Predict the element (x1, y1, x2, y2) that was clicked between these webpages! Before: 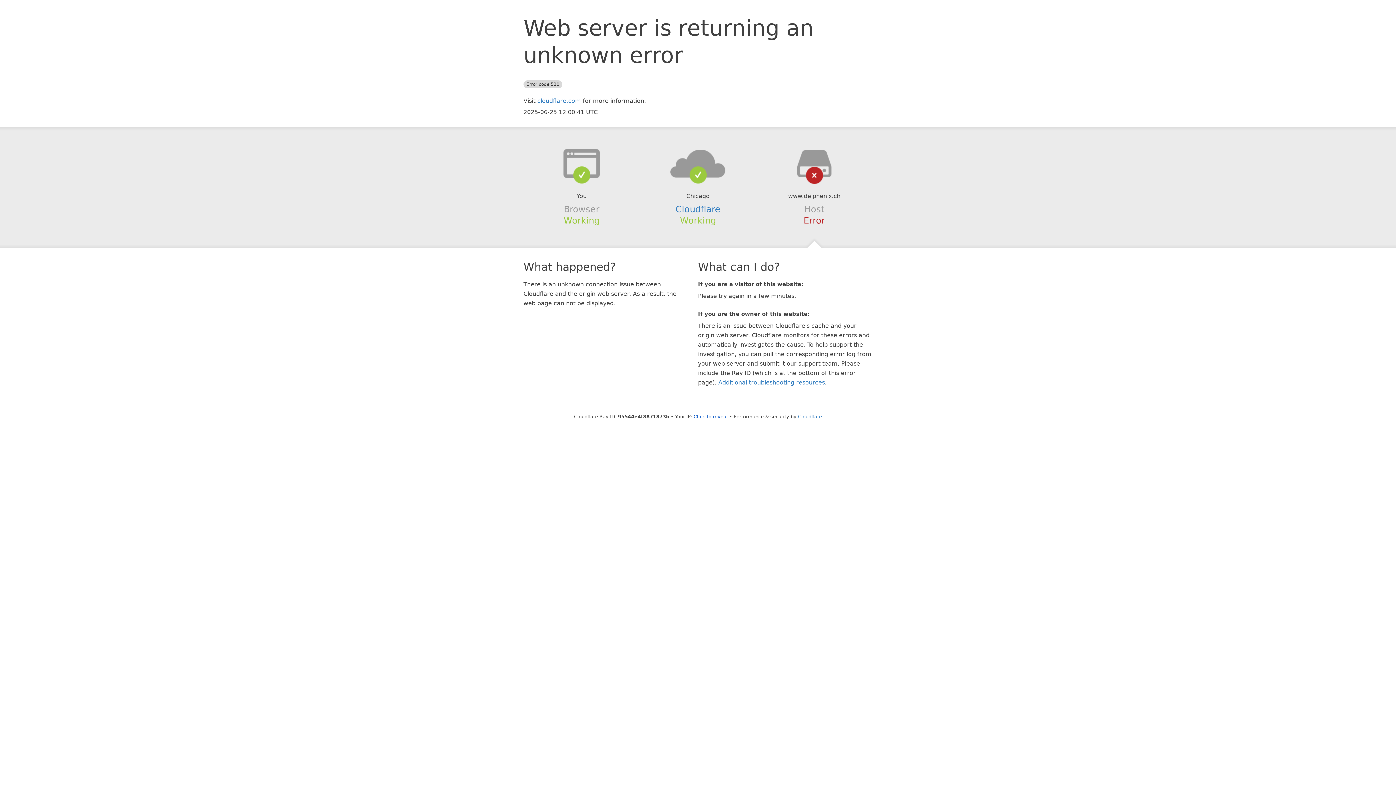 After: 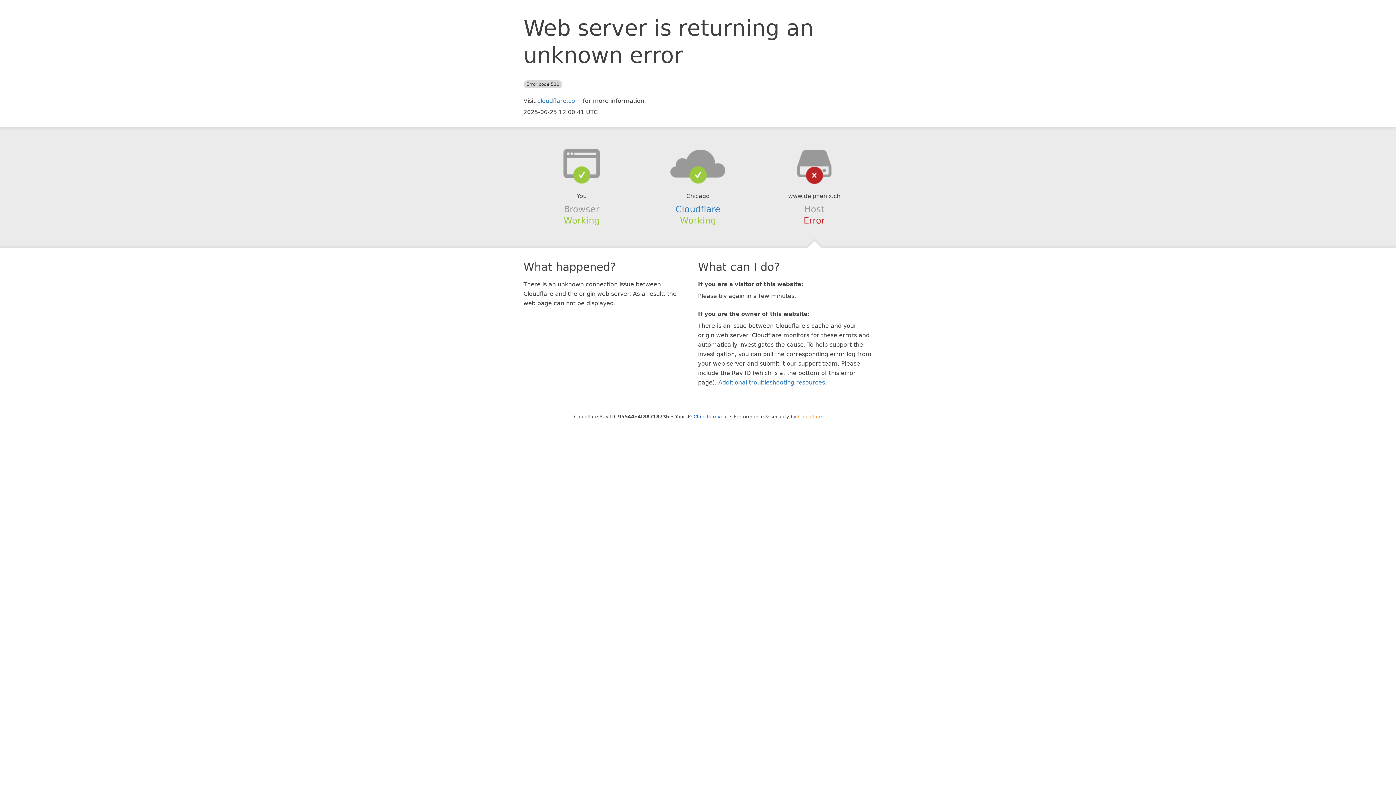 Action: bbox: (798, 414, 822, 419) label: Cloudflare